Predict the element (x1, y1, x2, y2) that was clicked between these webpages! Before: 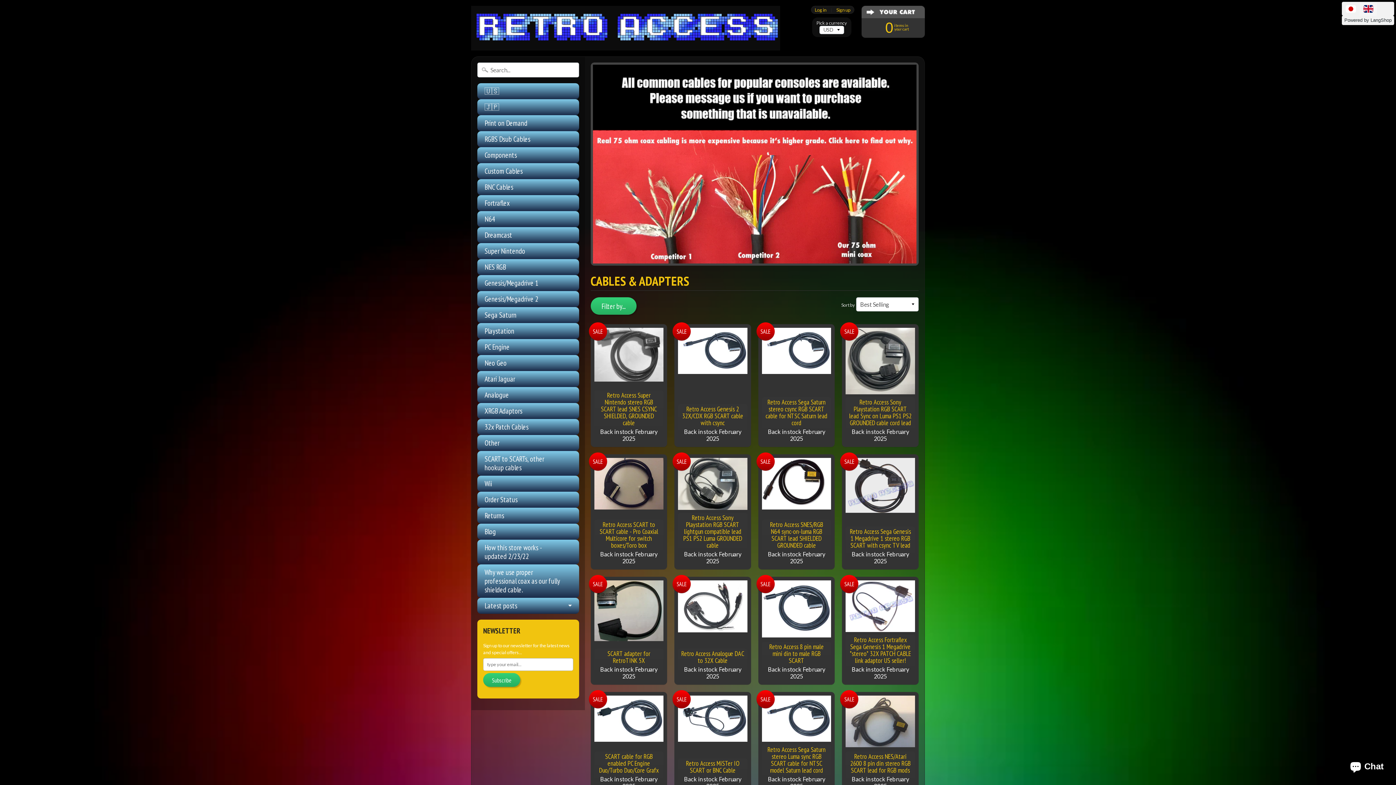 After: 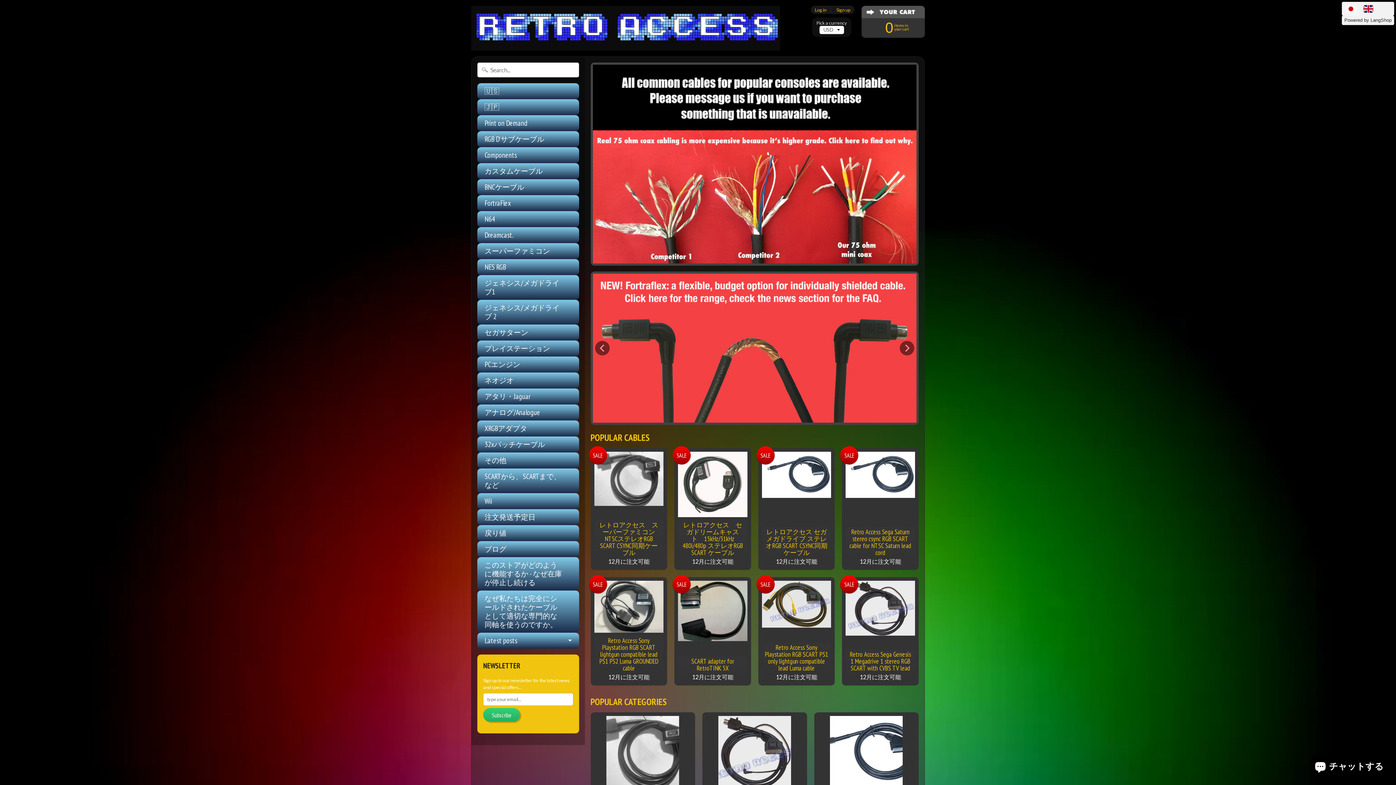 Action: bbox: (477, 99, 579, 115) label: 🇯🇵